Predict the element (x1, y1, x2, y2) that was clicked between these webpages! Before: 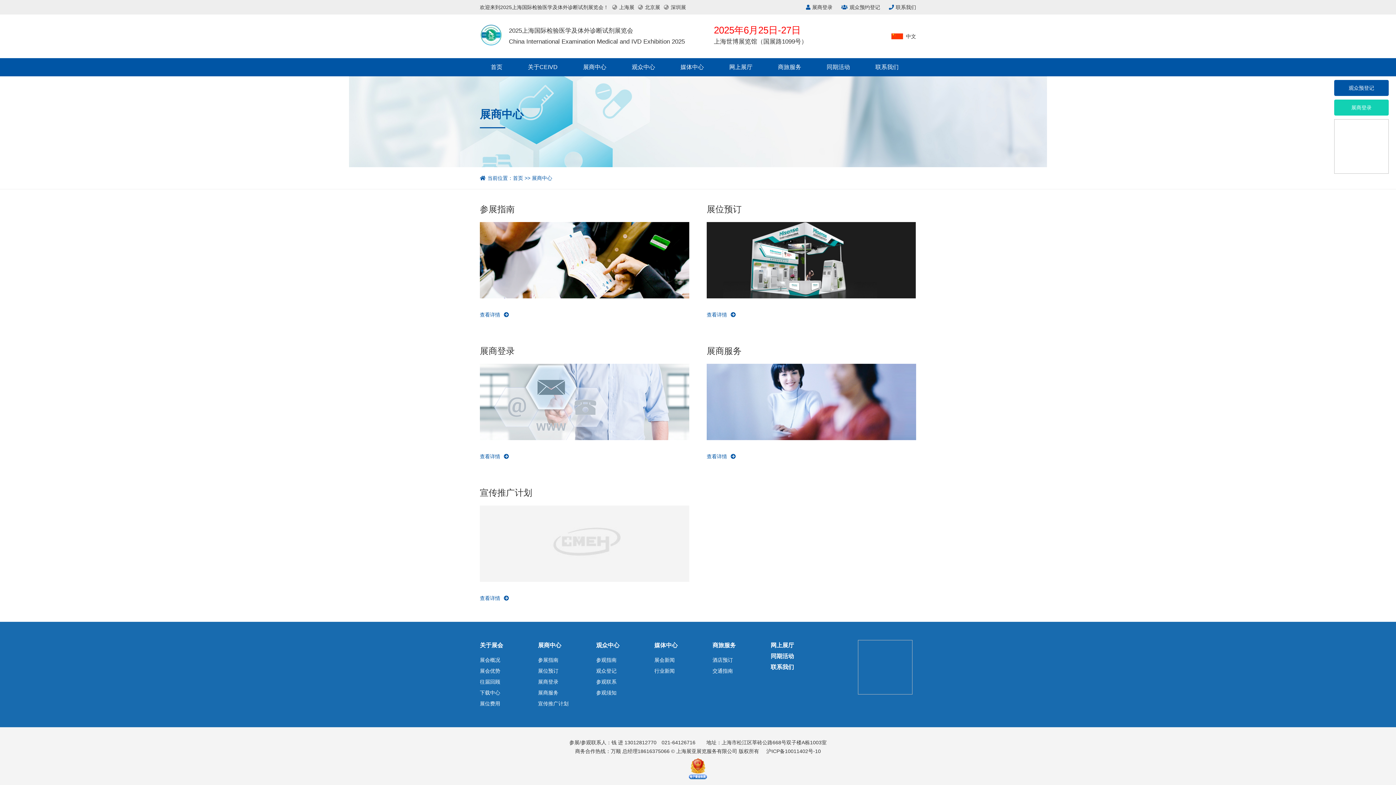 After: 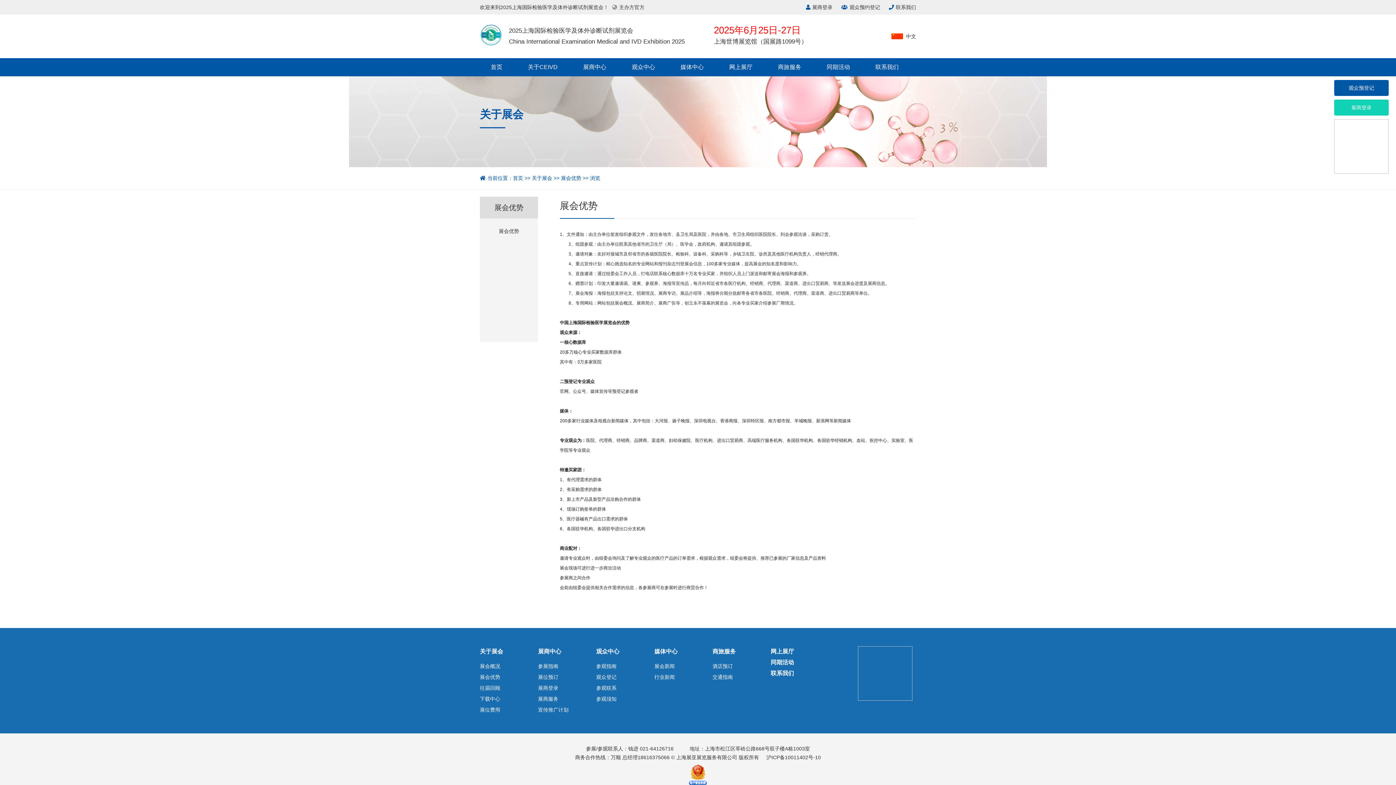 Action: label: 展会优势 bbox: (480, 668, 500, 674)